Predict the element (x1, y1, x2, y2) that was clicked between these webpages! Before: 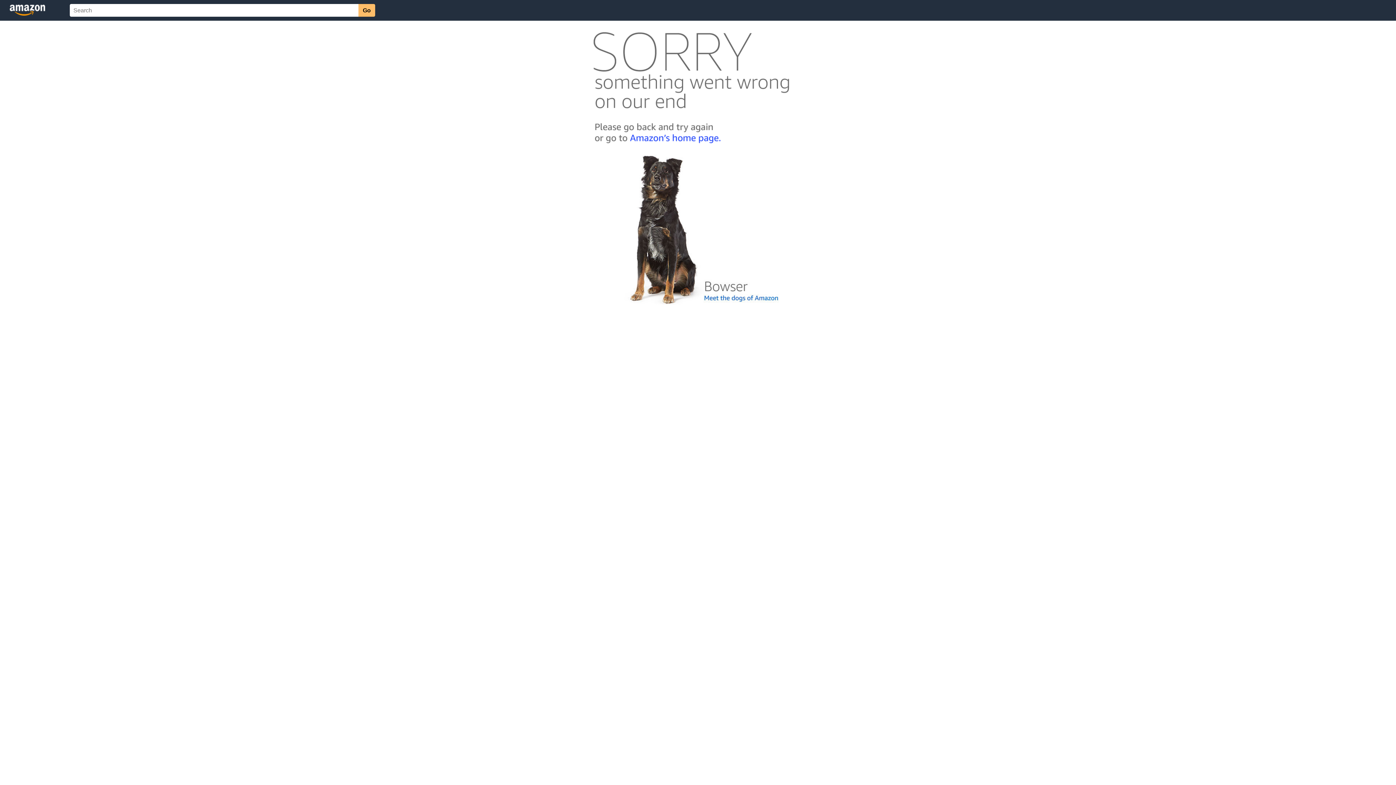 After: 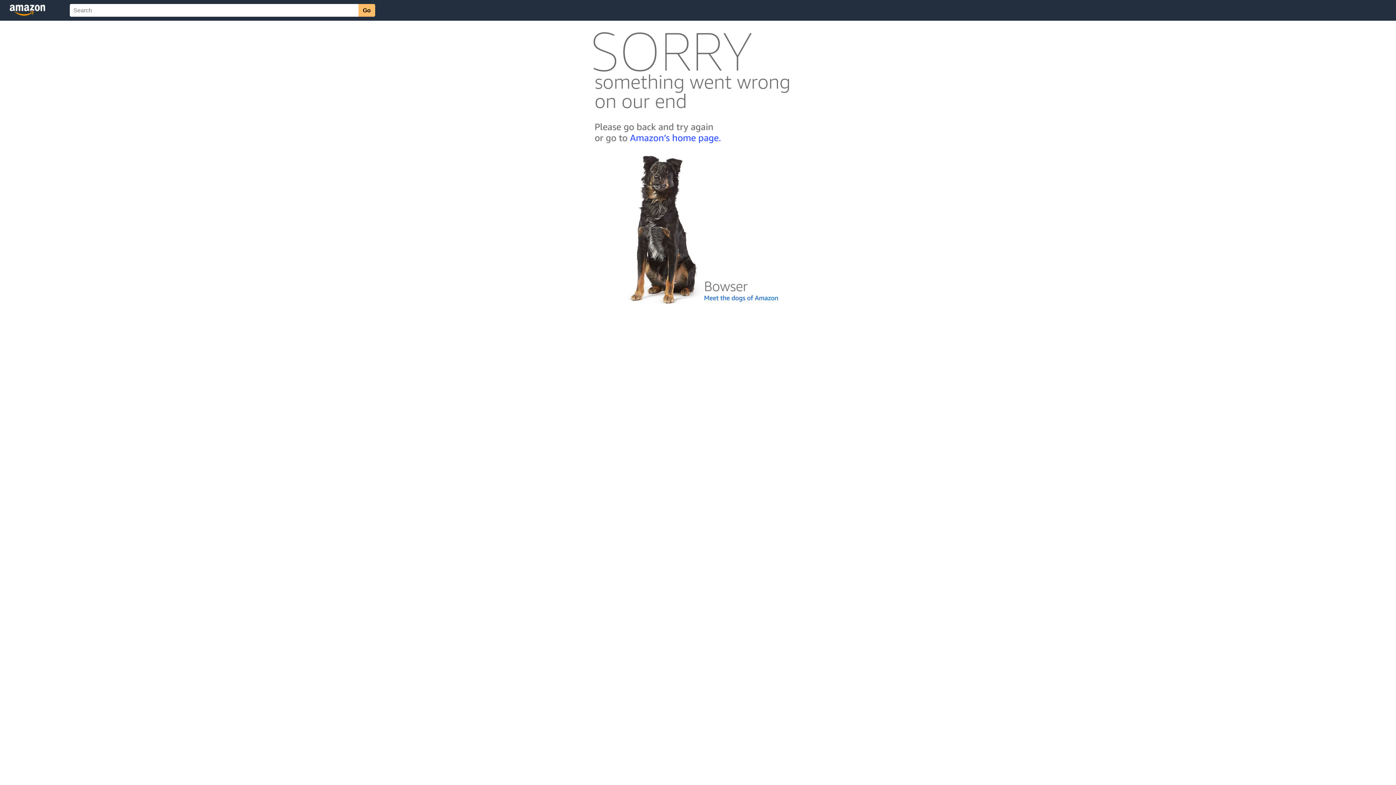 Action: bbox: (592, 300, 803, 306)